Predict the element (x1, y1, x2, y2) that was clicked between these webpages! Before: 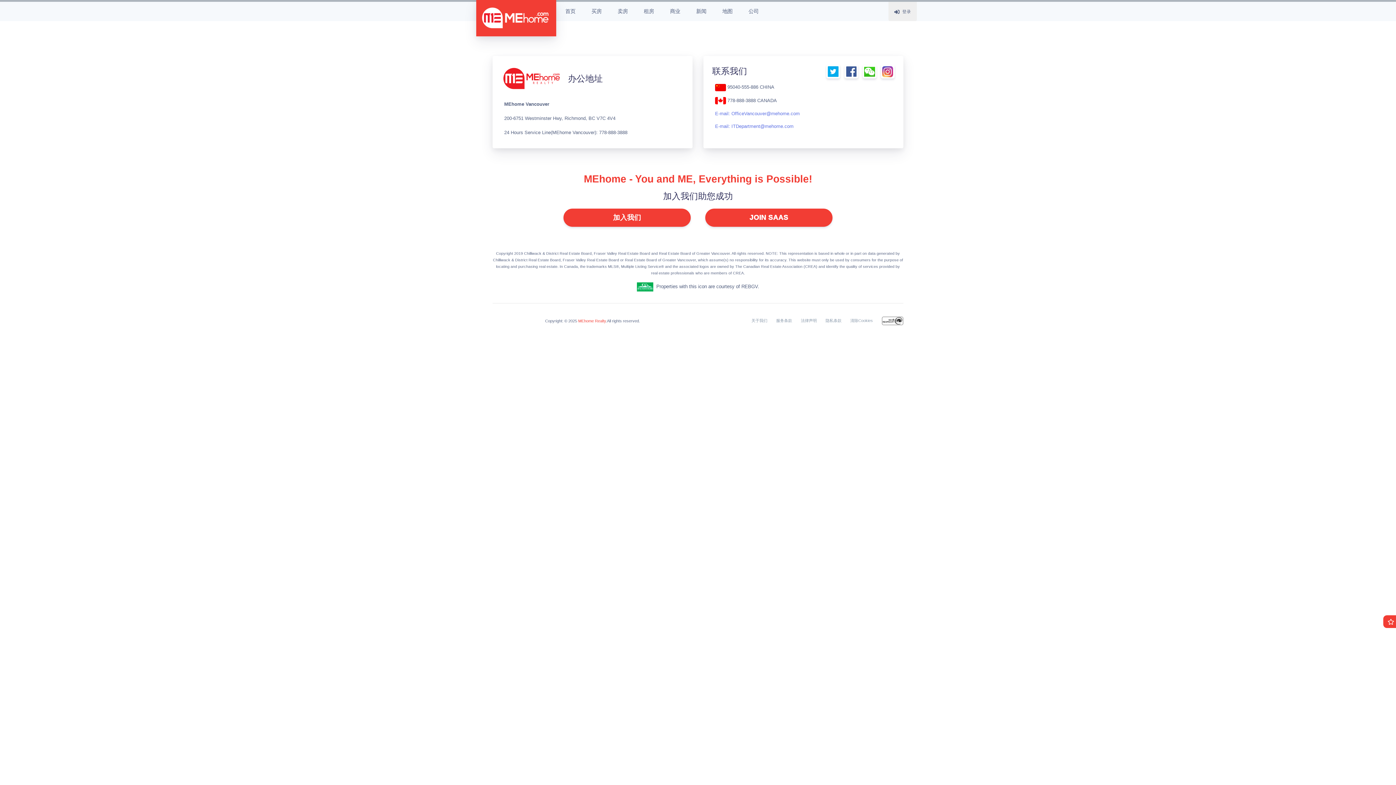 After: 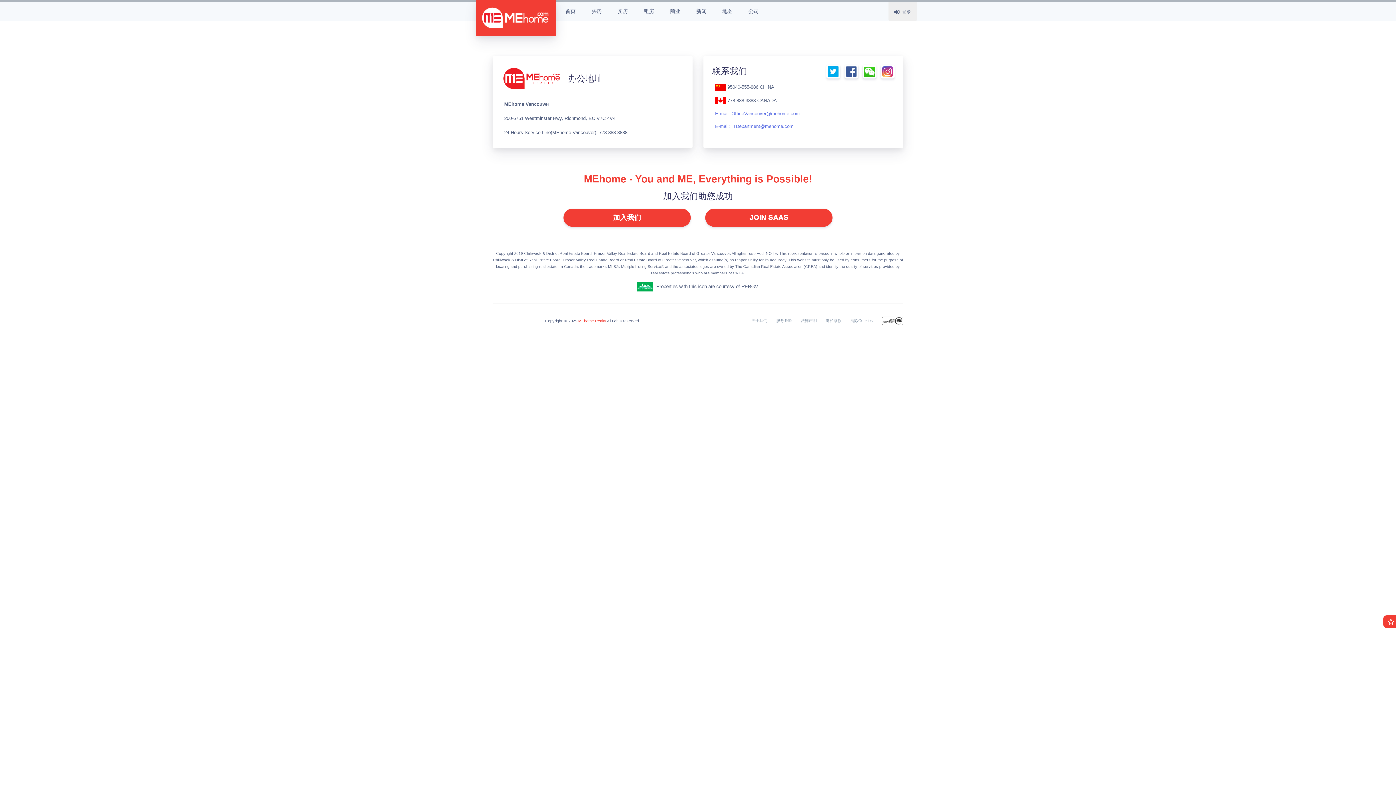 Action: label: MEhome Realty bbox: (578, 319, 606, 323)